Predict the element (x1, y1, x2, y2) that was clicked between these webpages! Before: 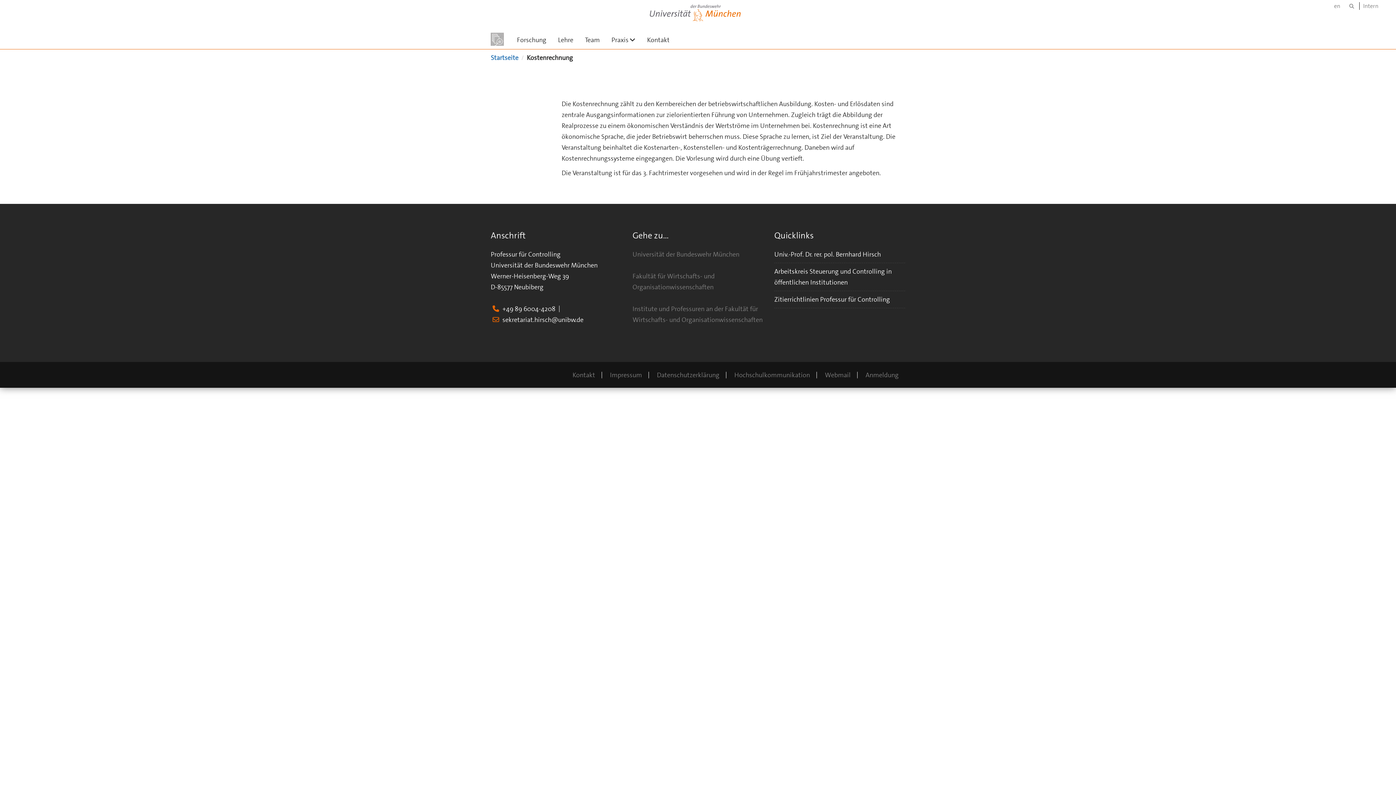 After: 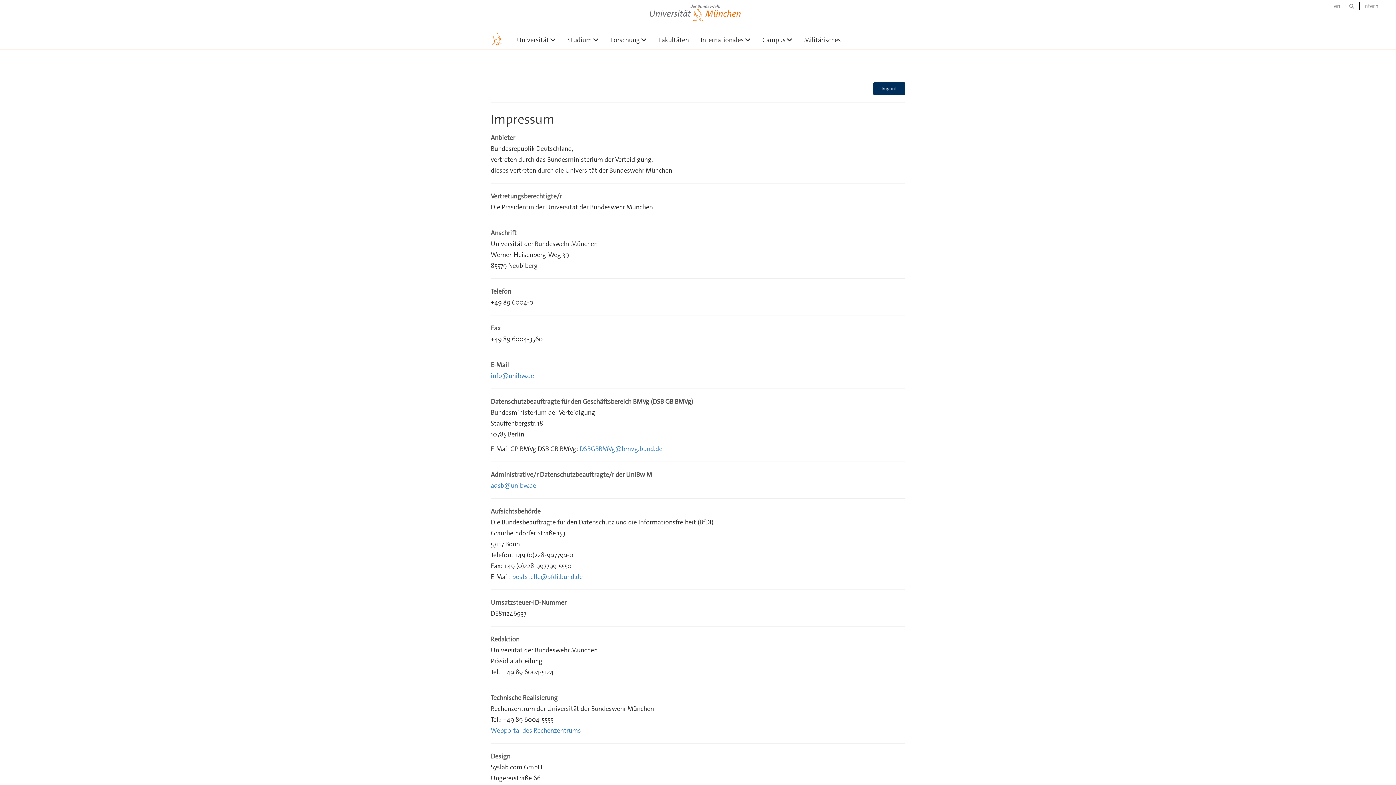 Action: label: Impressum bbox: (610, 370, 642, 379)